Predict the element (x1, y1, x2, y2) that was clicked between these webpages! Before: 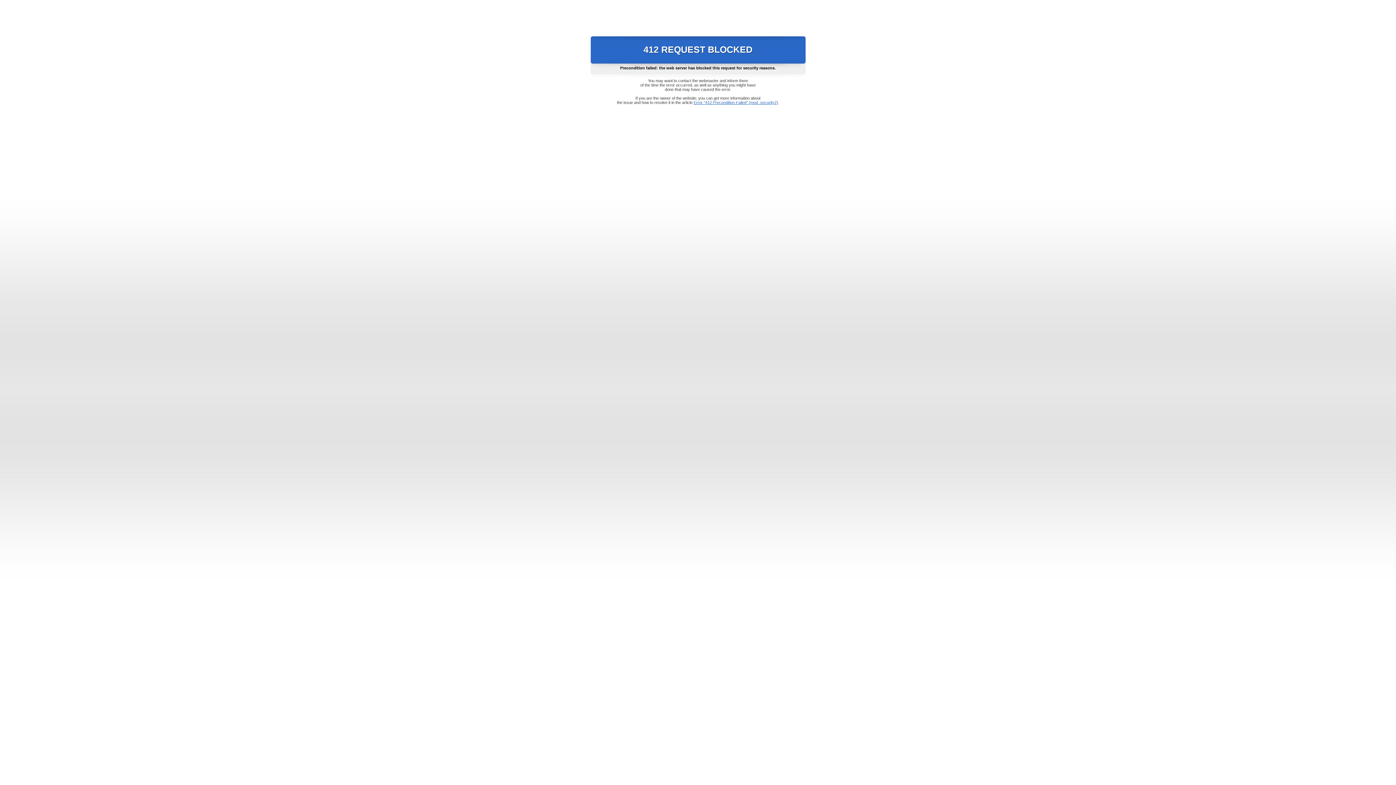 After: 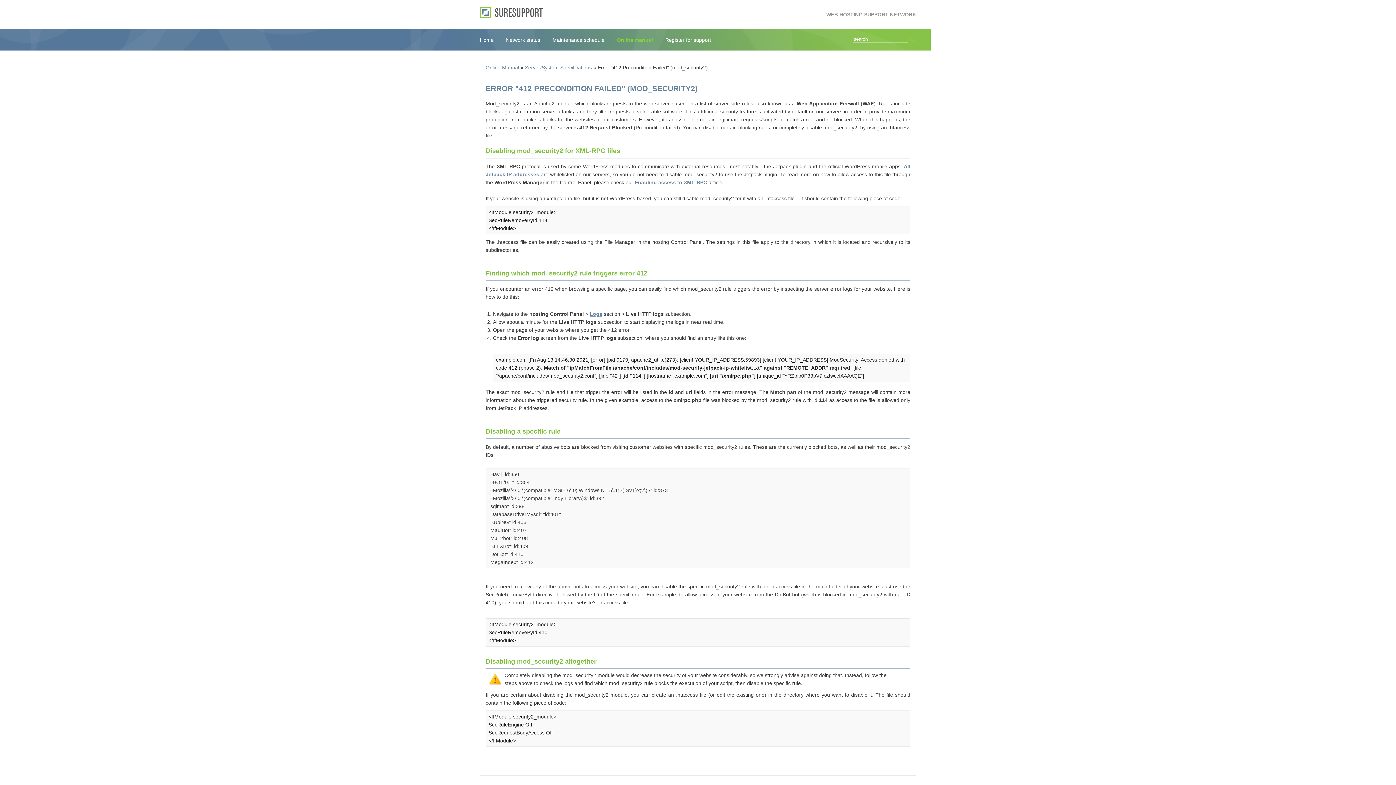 Action: label: Error "412 Precondition Failed" (mod_security2) bbox: (693, 100, 778, 104)